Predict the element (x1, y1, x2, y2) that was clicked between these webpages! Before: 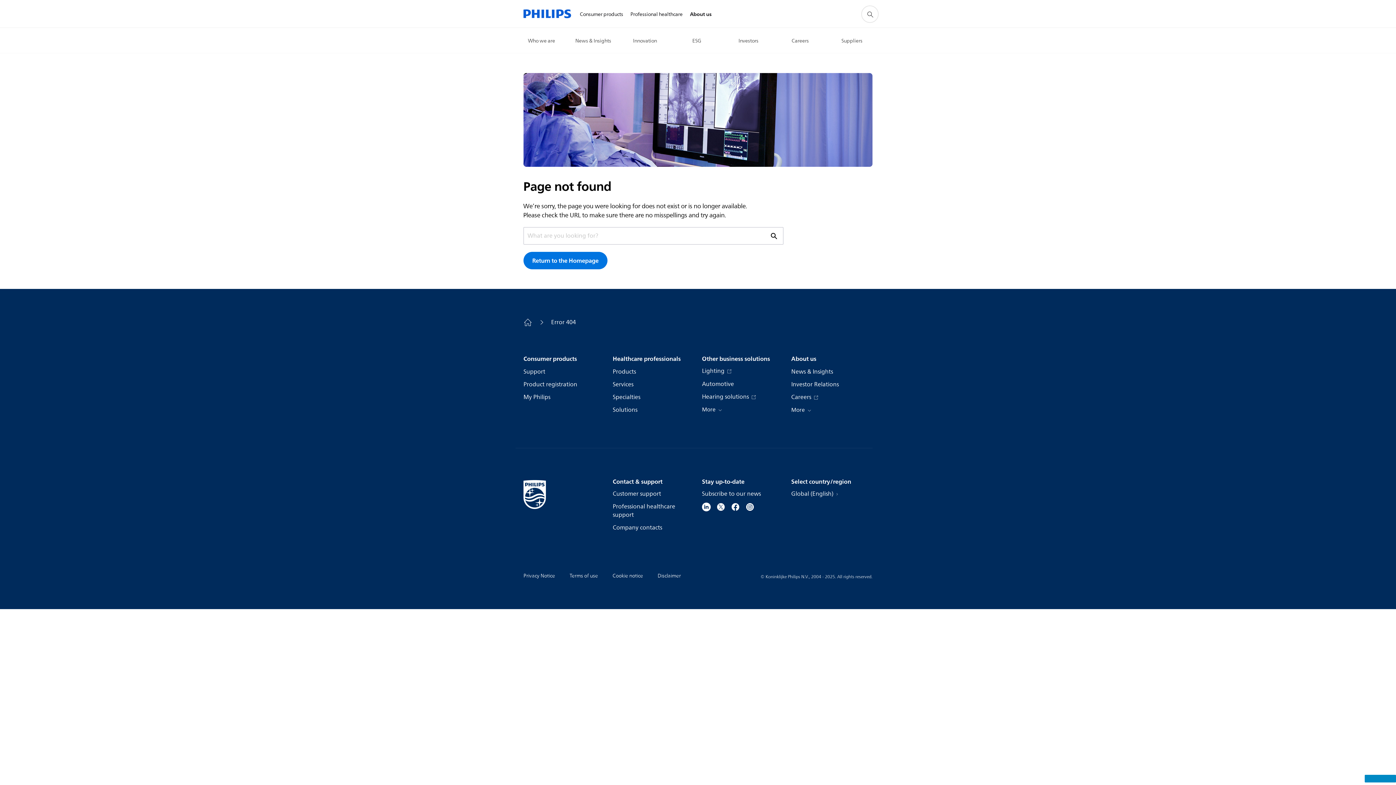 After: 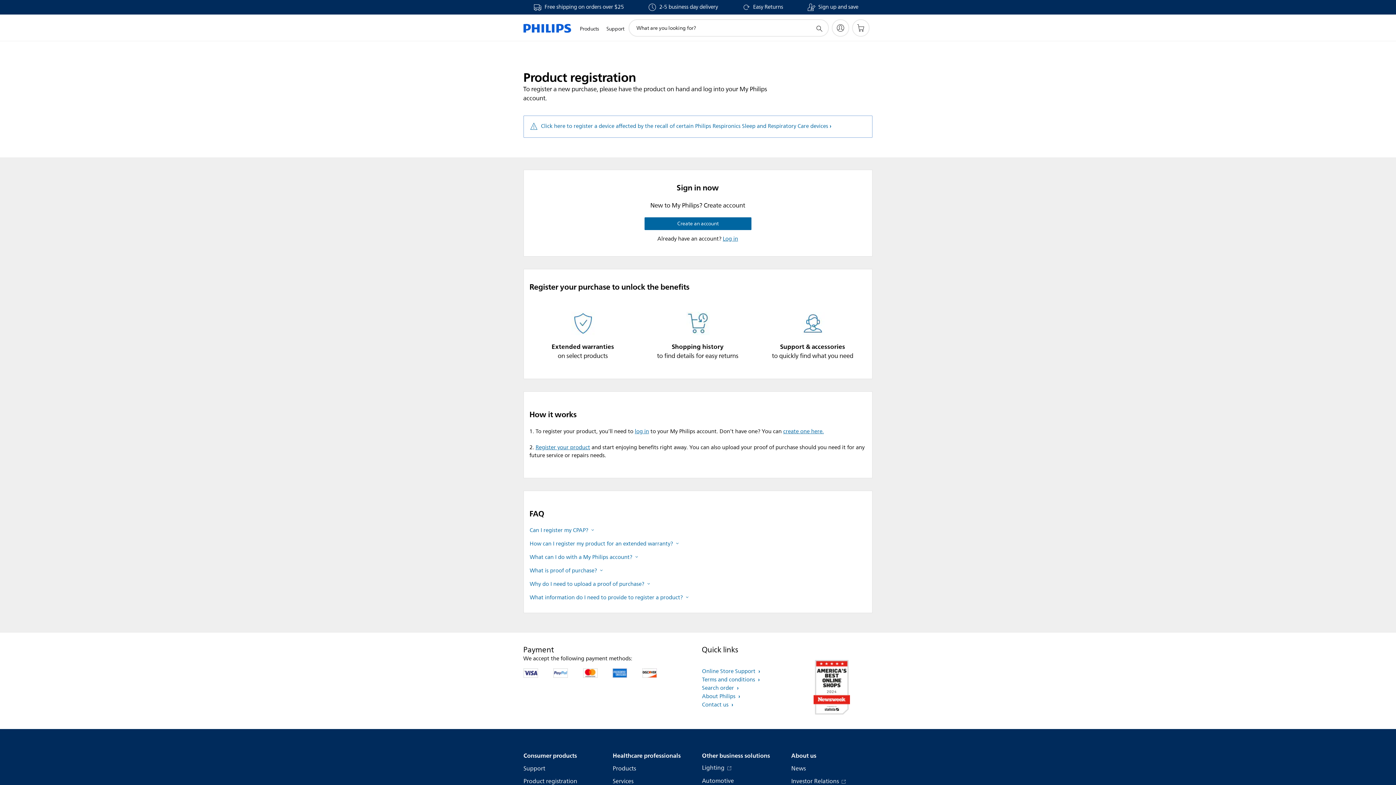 Action: label: Product registration bbox: (523, 380, 577, 389)